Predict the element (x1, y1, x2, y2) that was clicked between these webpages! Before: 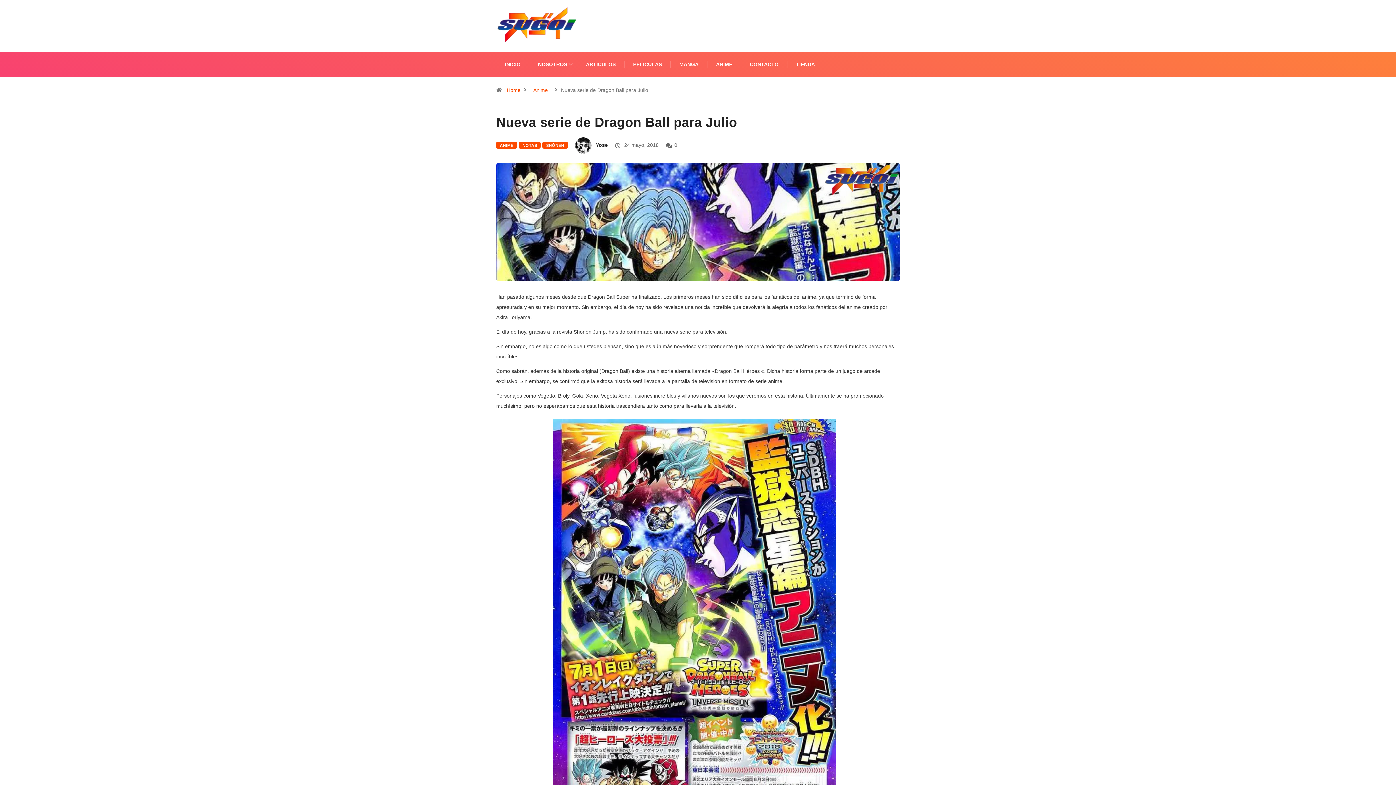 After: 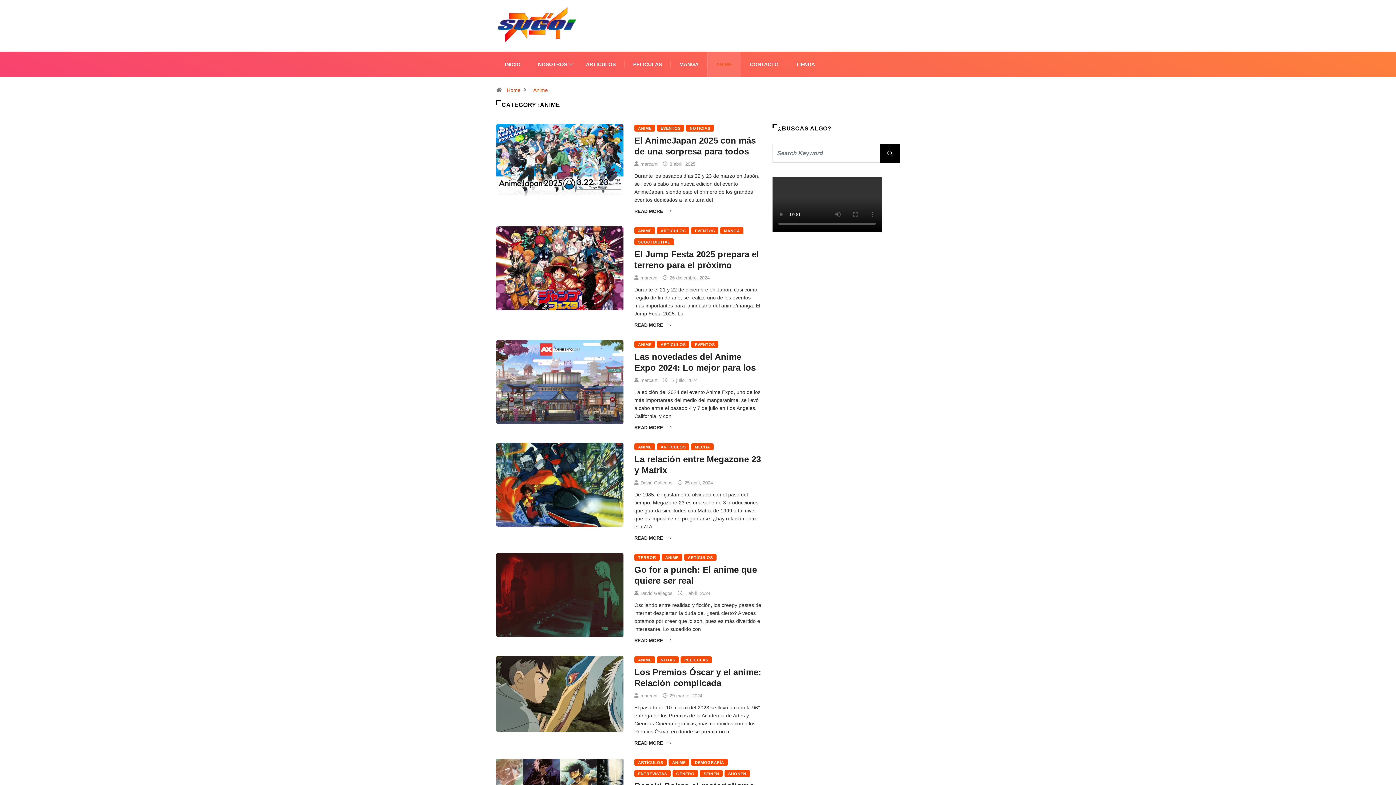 Action: label: ANIME bbox: (496, 141, 517, 148)